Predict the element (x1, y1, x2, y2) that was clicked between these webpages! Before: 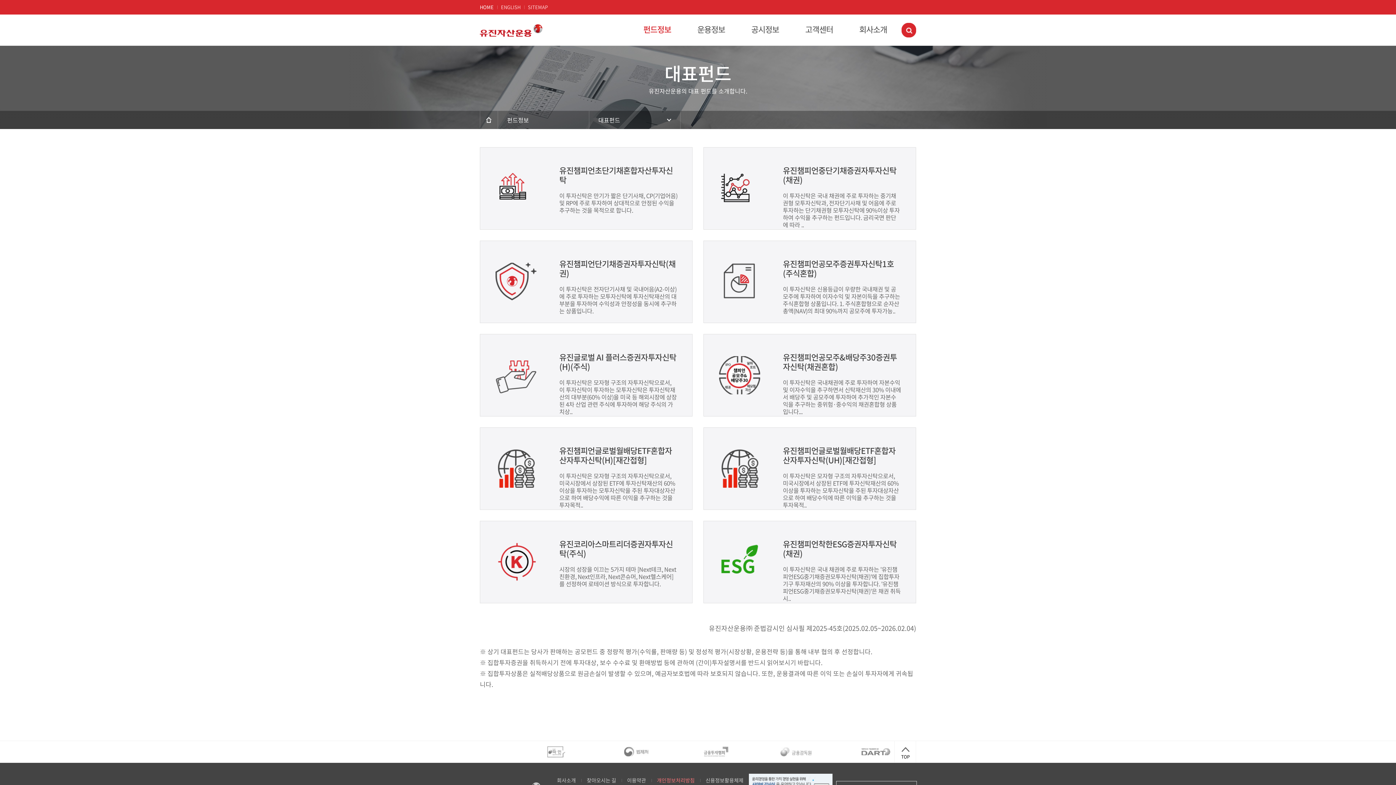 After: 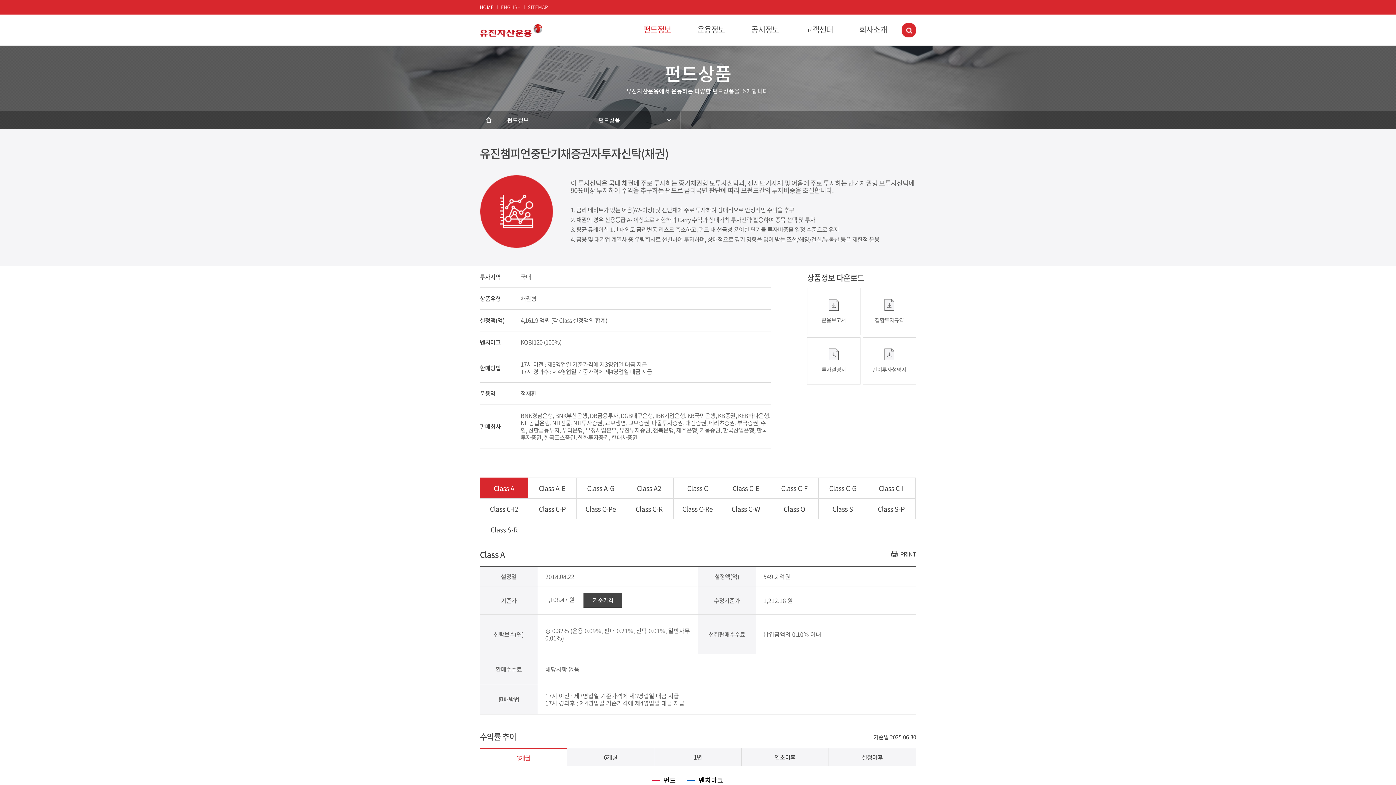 Action: label:  

유진챔피언중단기채증권자투자신탁(채권)

이 투자신탁은 국내 채권에 주로 투자하는 중기채권형 모투자신탁과, 전자단기사채 및 어음에 주로 투자하는 단기채권형 모투자신탁에 90%이상 투자하여 수익을 추구하는 펀드입니다. 금리국면 판단에 따라 .. bbox: (703, 147, 916, 229)